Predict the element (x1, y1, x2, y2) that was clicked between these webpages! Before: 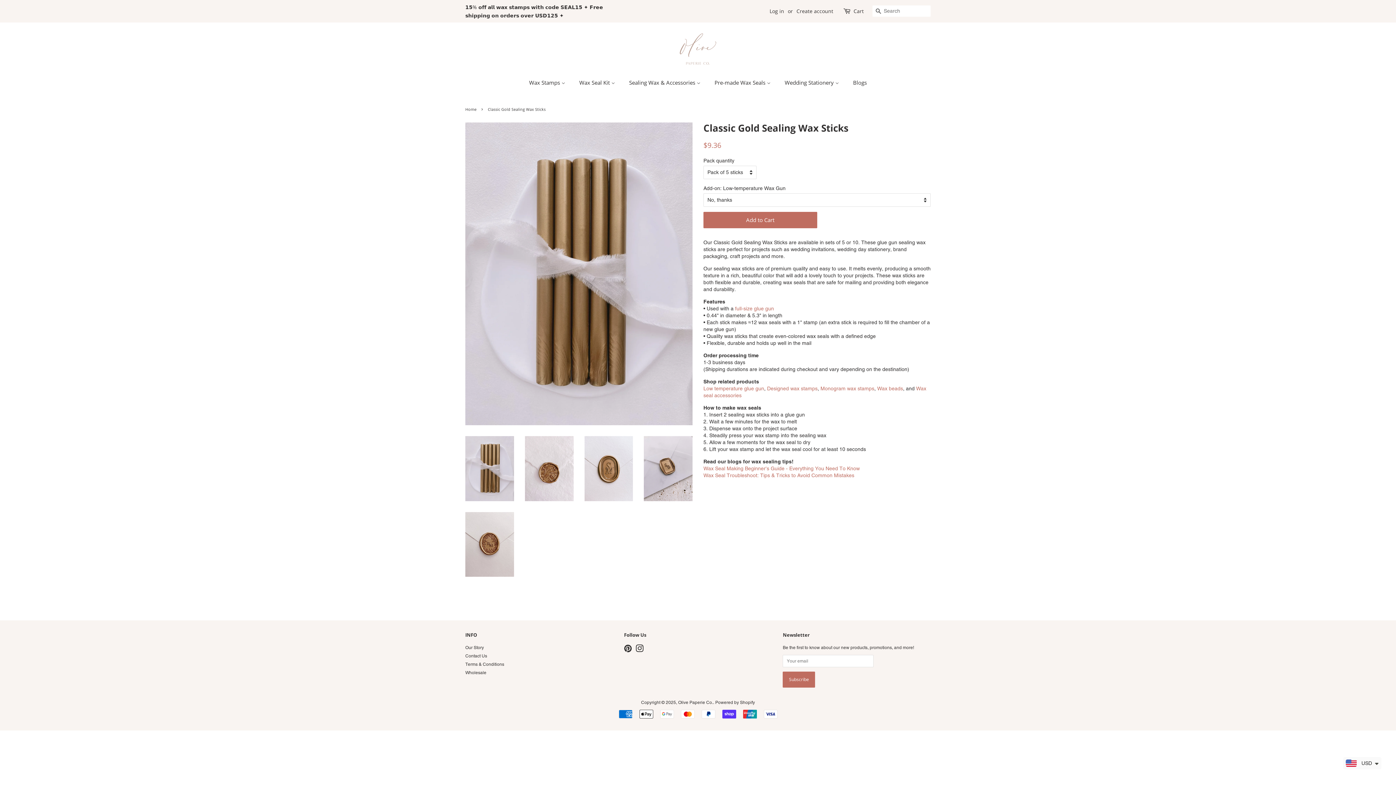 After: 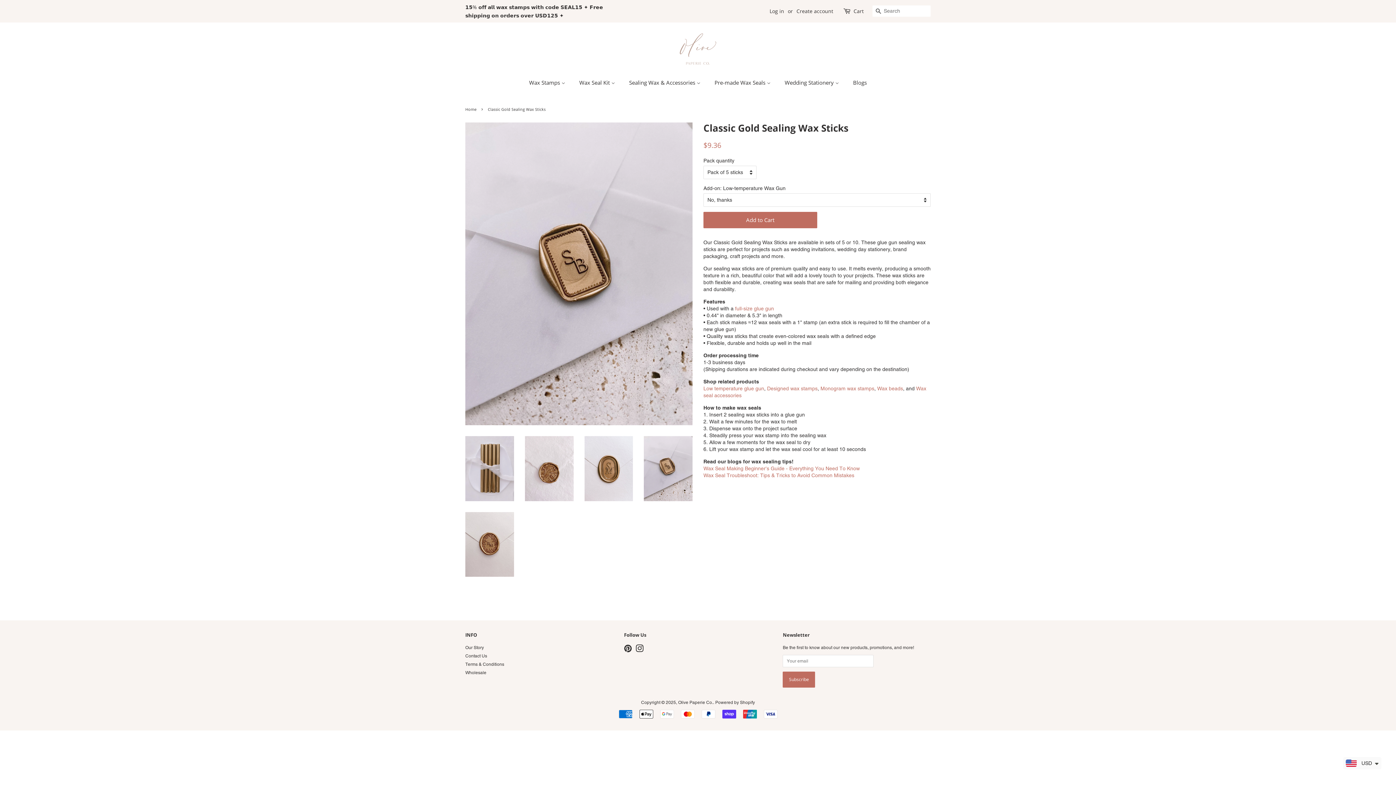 Action: bbox: (644, 436, 692, 501)